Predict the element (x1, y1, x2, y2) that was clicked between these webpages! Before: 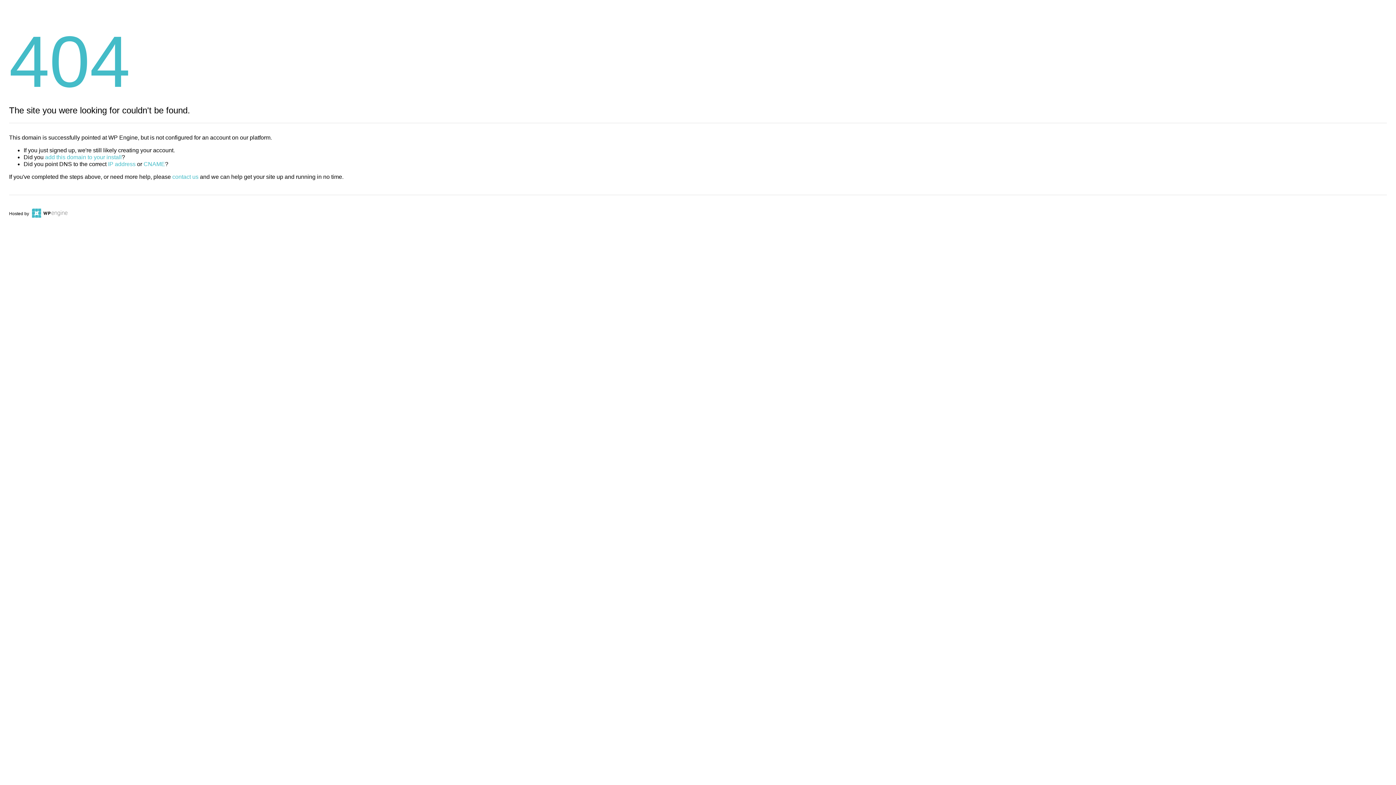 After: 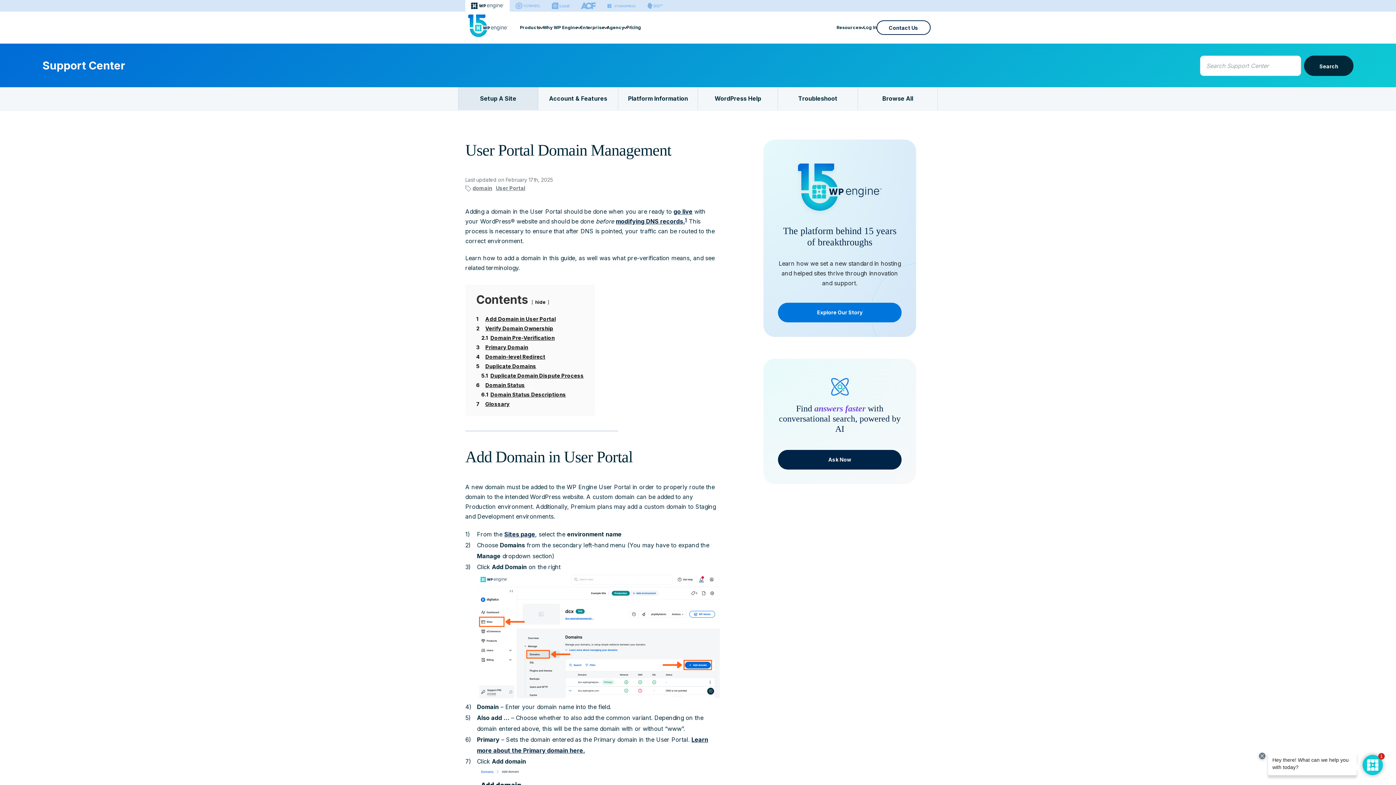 Action: bbox: (45, 154, 121, 160) label: add this domain to your install